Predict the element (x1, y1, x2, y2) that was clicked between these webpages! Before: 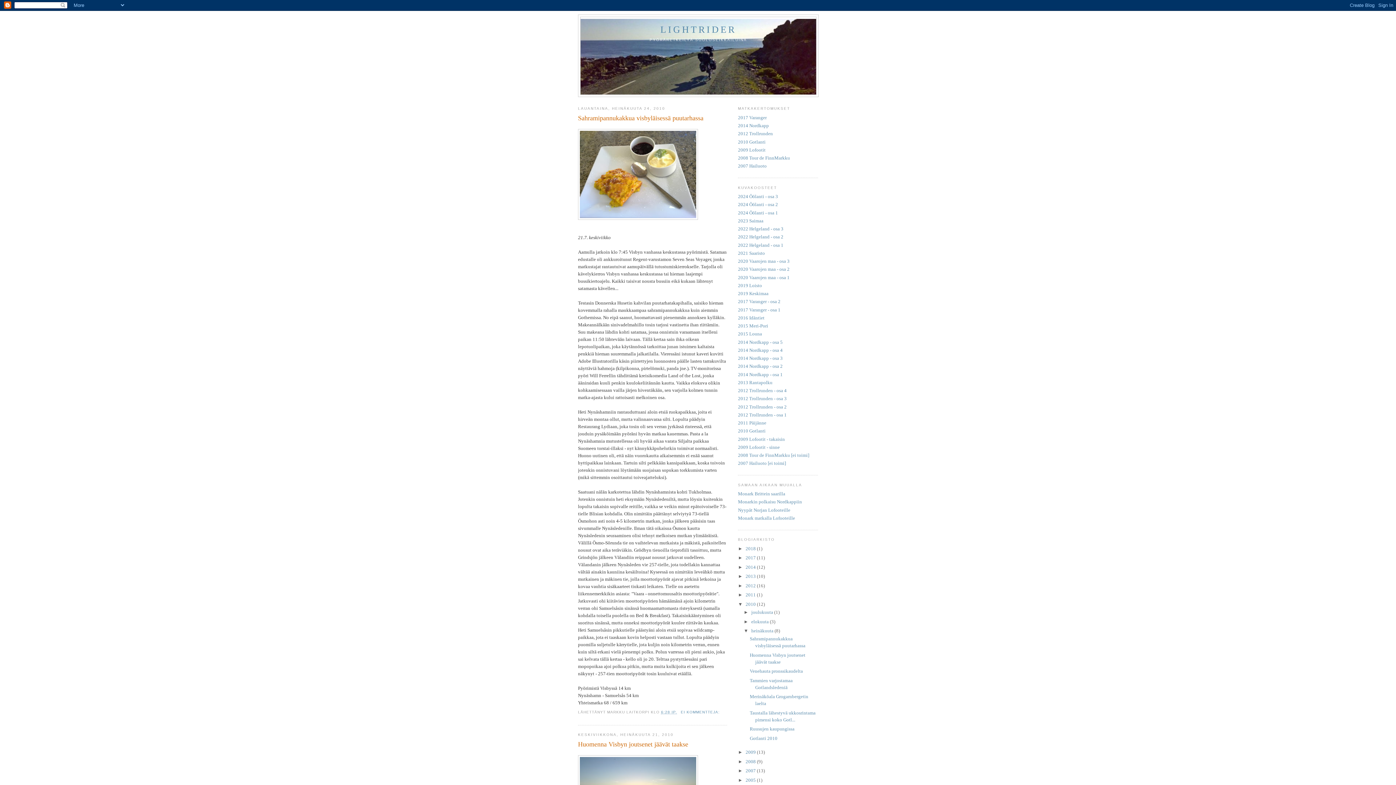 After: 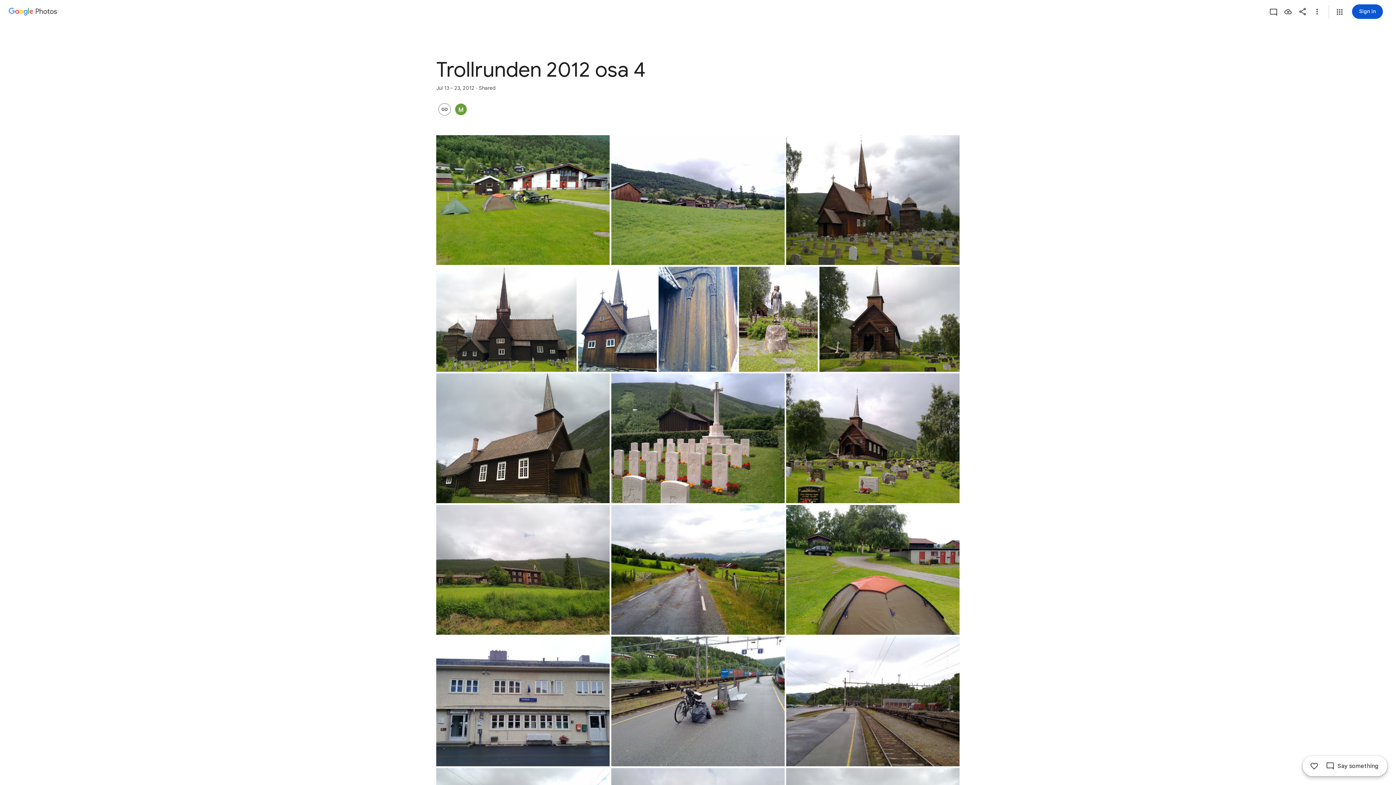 Action: bbox: (738, 388, 786, 393) label: 2012 Trollrunden - osa 4